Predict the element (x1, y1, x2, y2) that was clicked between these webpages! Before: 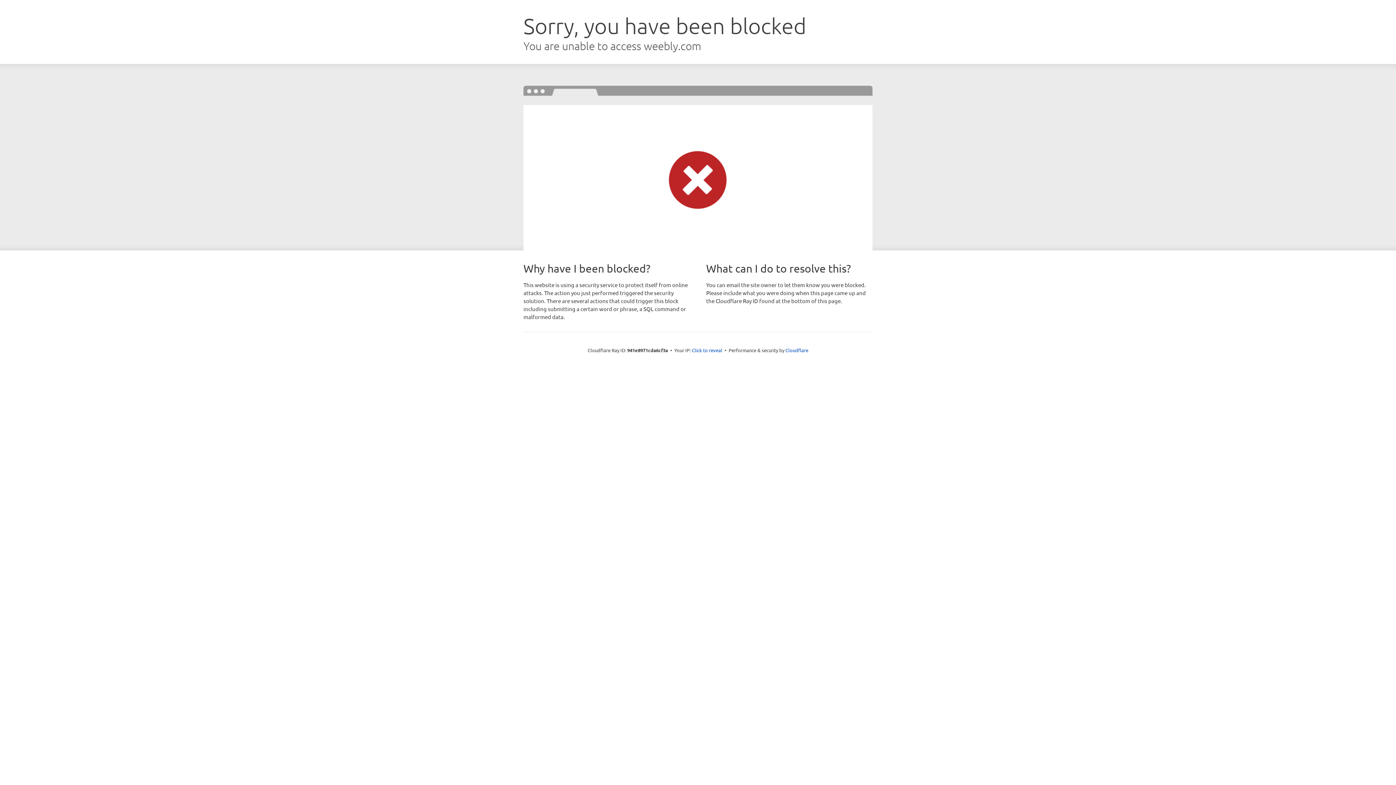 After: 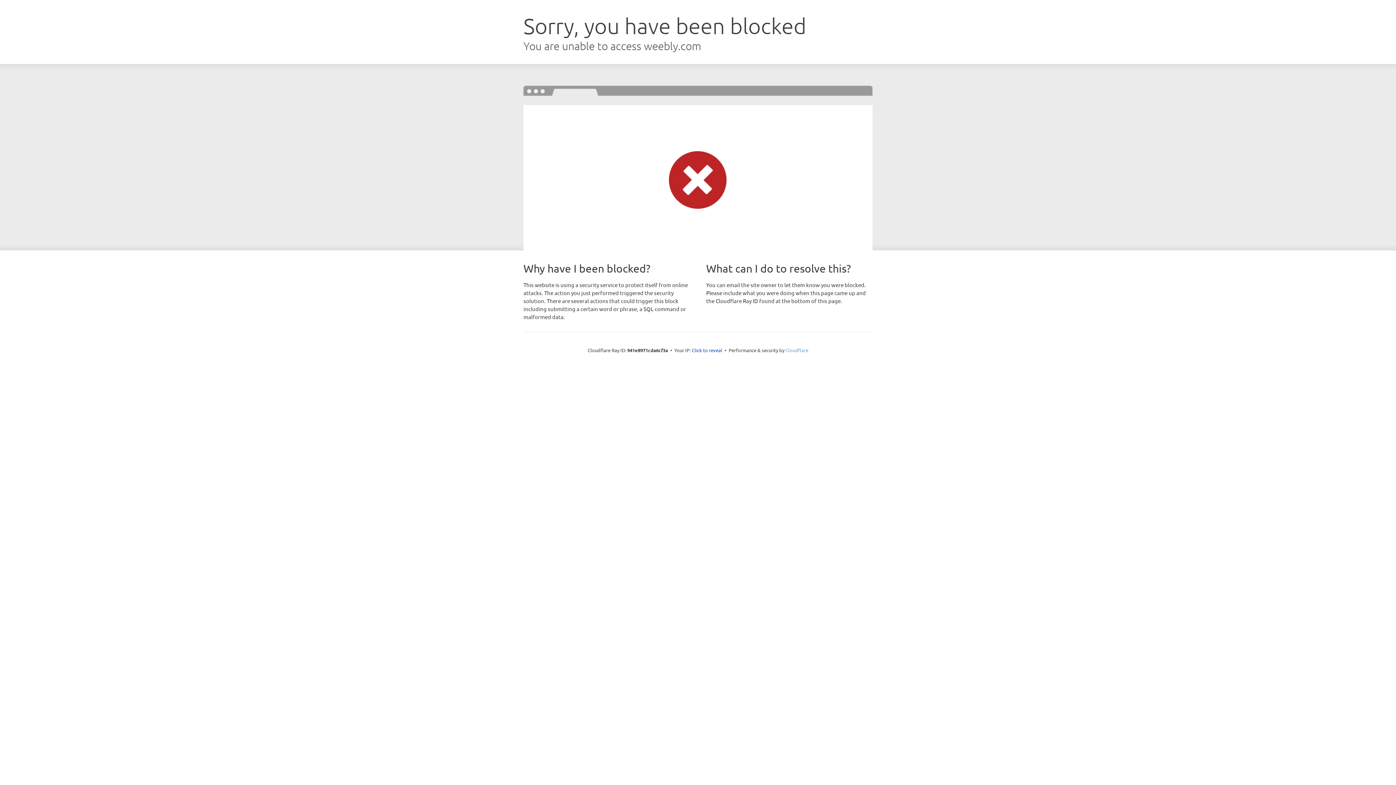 Action: label: Cloudflare bbox: (785, 347, 808, 353)